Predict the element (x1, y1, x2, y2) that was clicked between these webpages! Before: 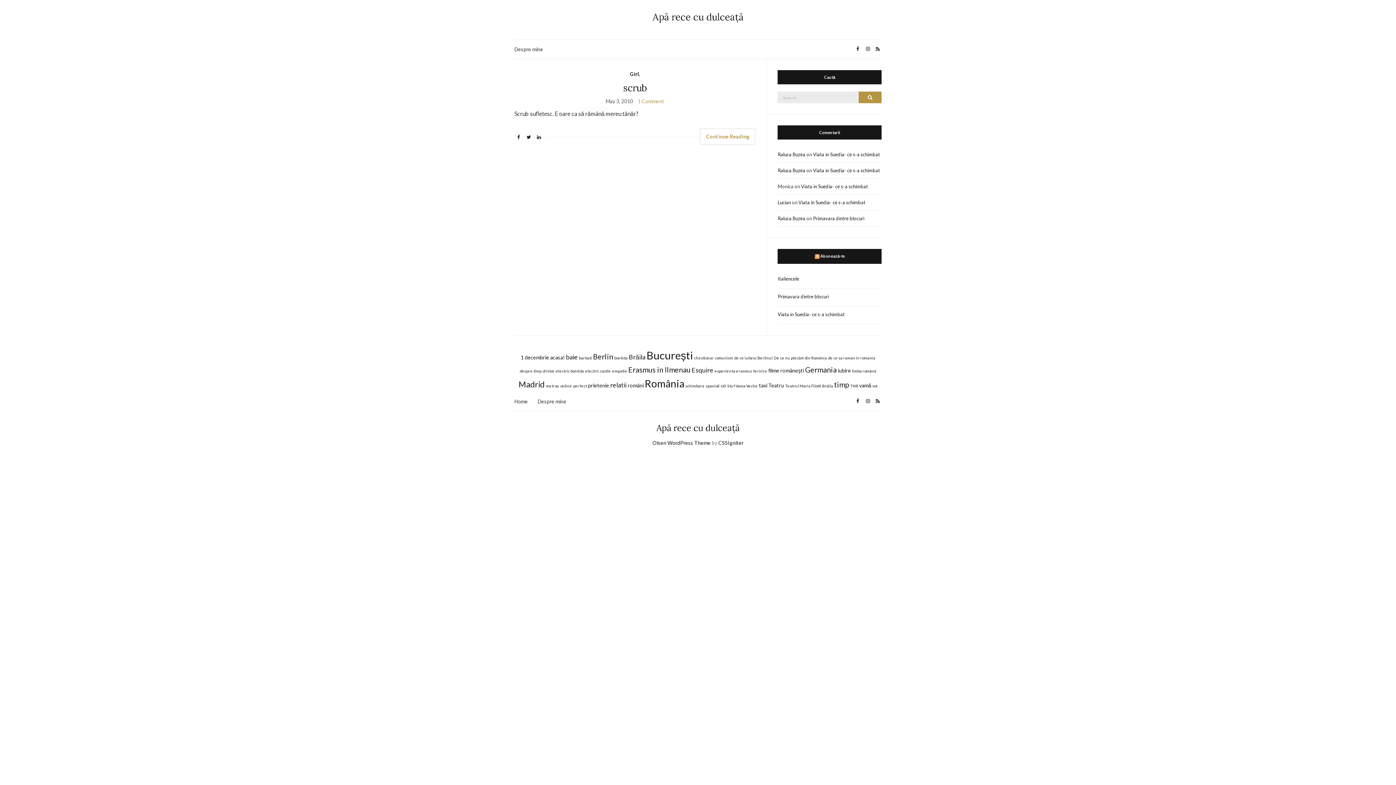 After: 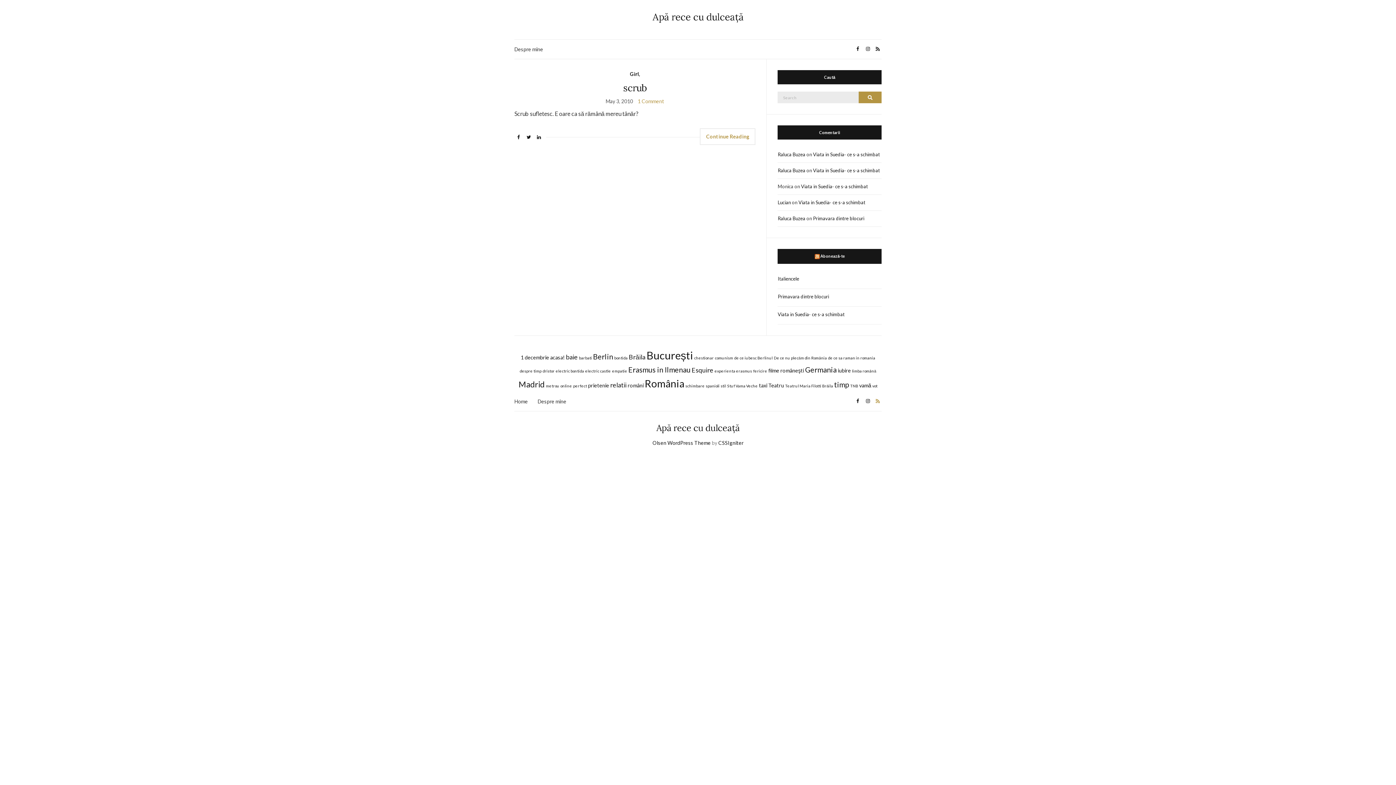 Action: bbox: (874, 396, 881, 406)